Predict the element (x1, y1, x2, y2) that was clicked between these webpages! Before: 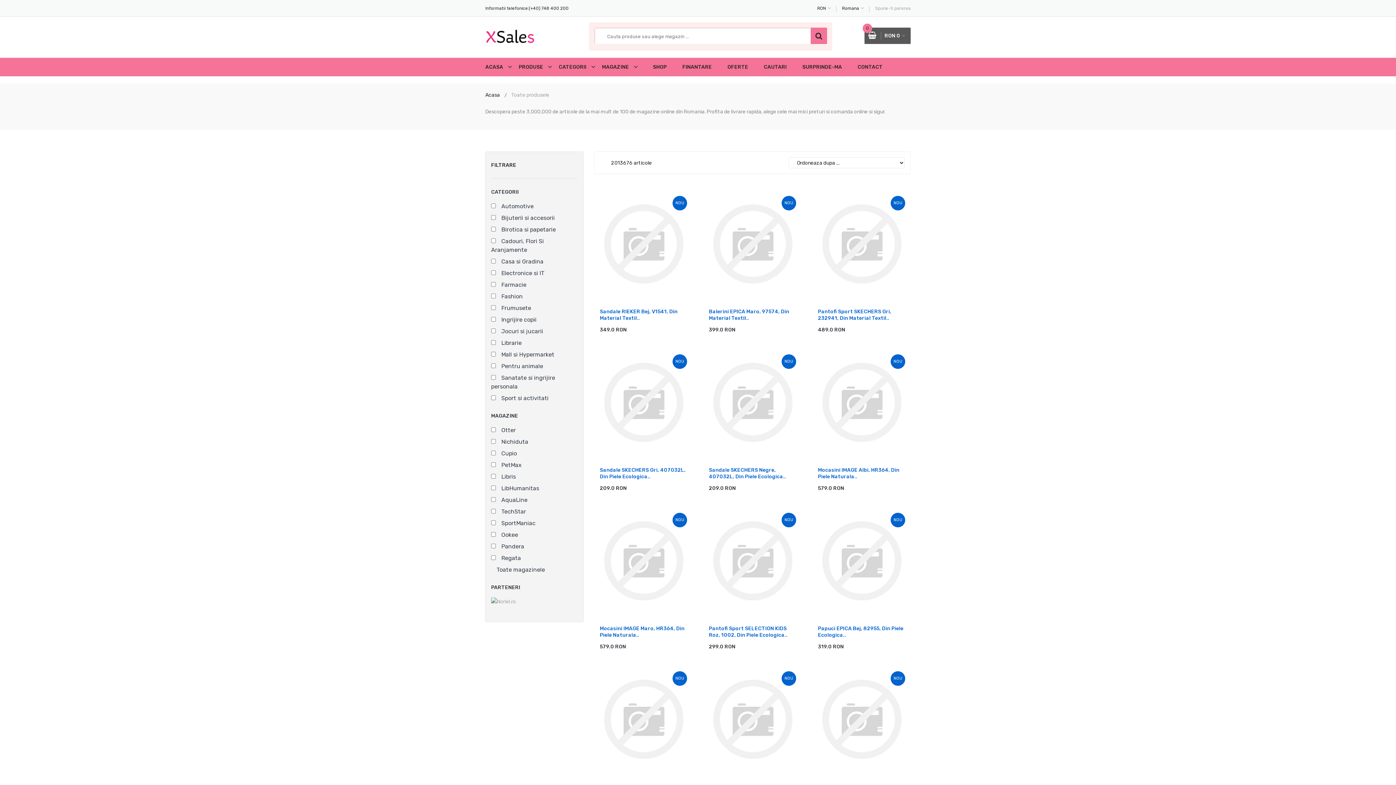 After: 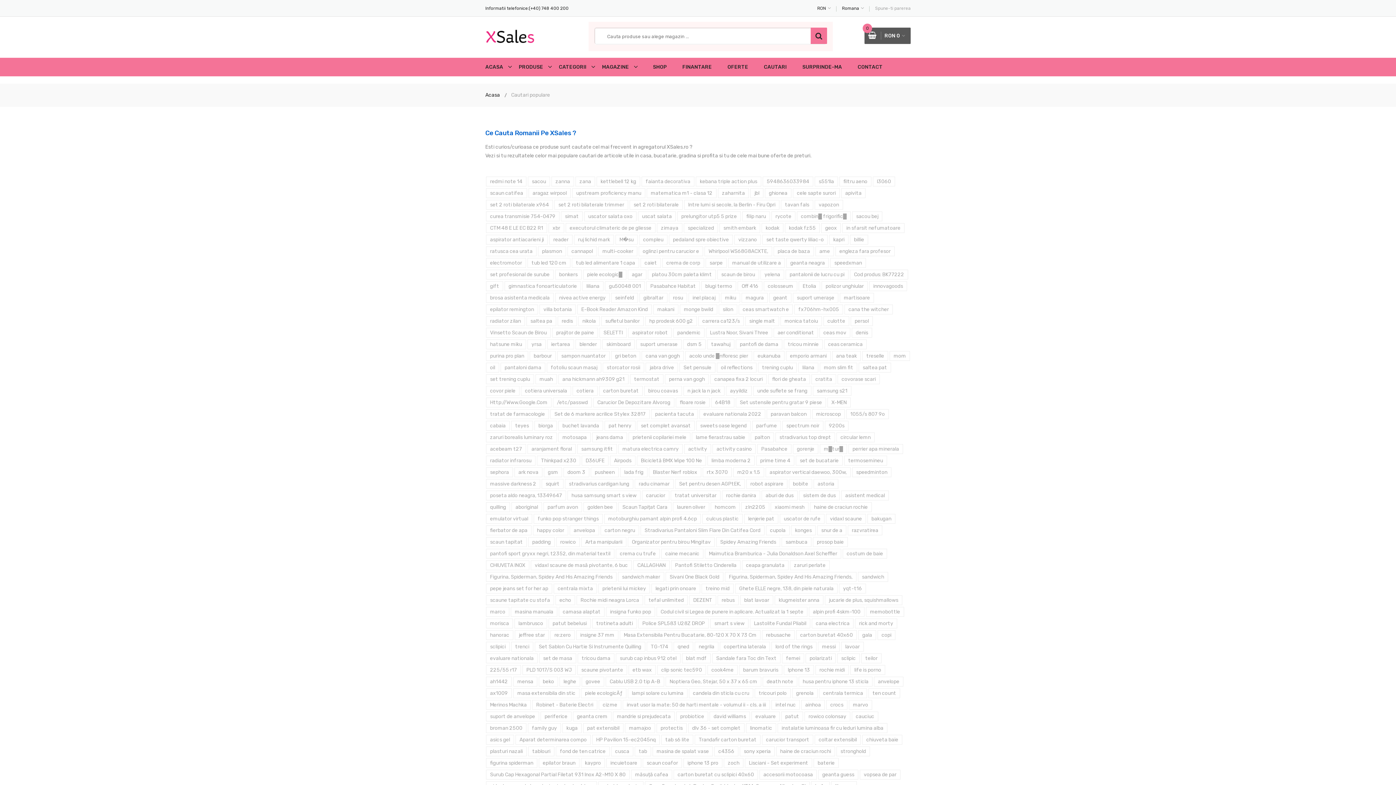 Action: label: CAUTARI bbox: (665, 58, 689, 71)